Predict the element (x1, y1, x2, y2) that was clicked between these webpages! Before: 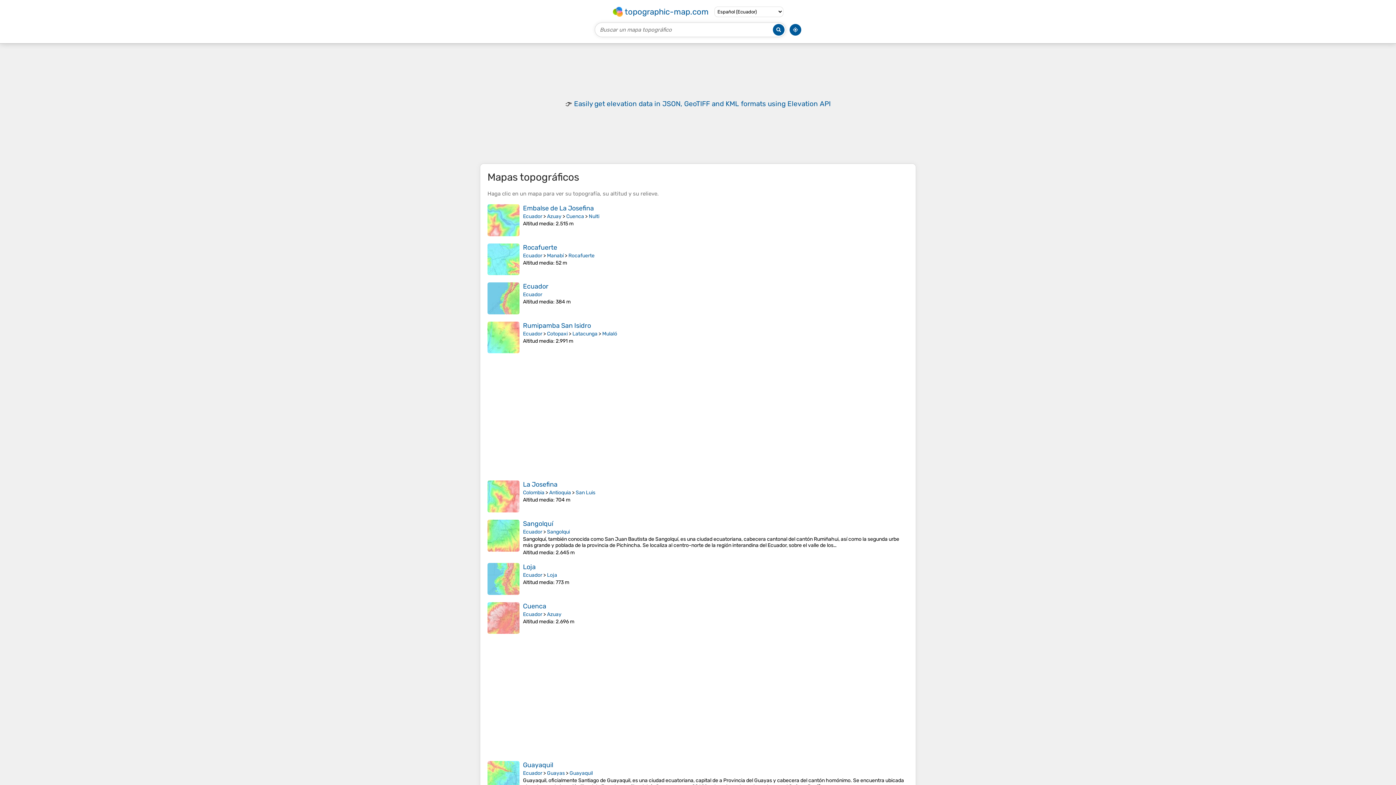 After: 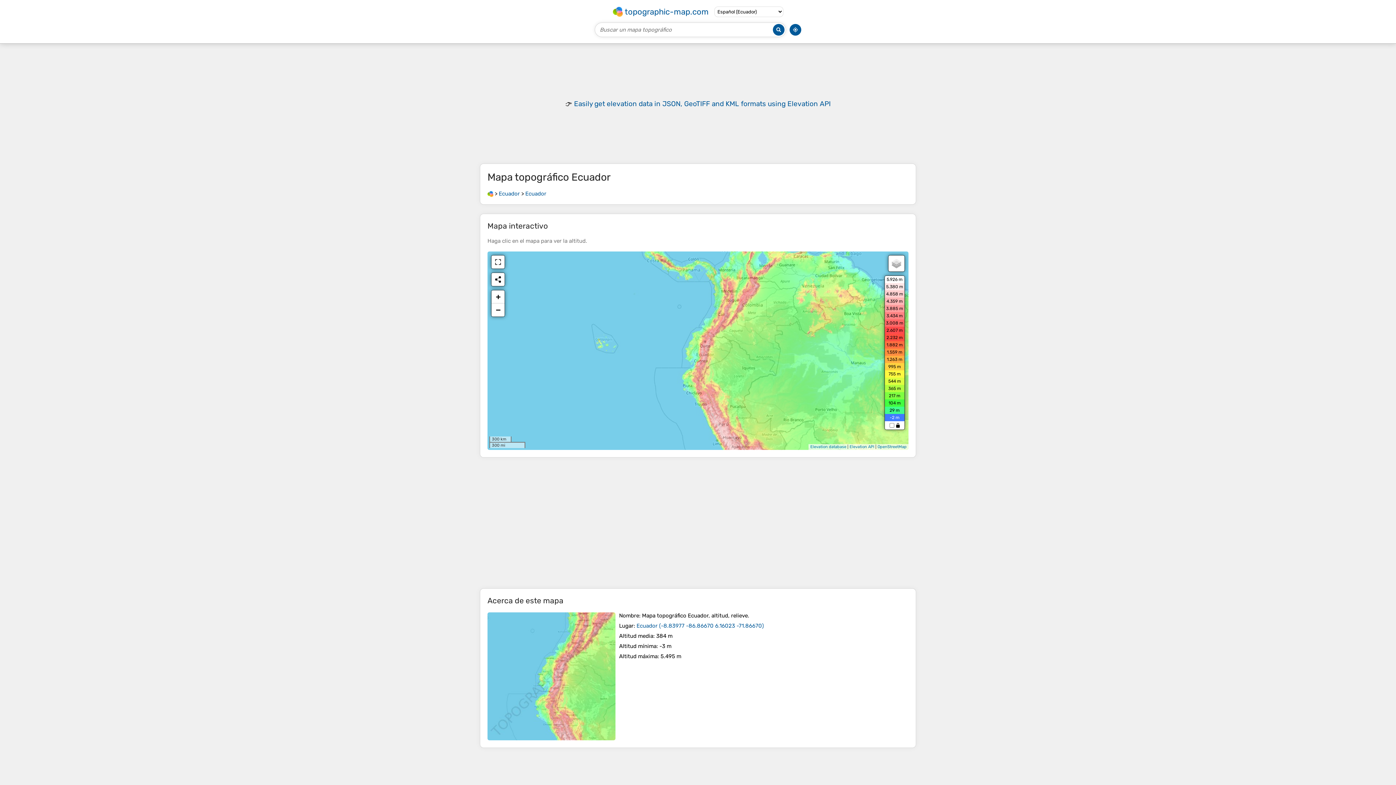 Action: bbox: (487, 281, 519, 315)